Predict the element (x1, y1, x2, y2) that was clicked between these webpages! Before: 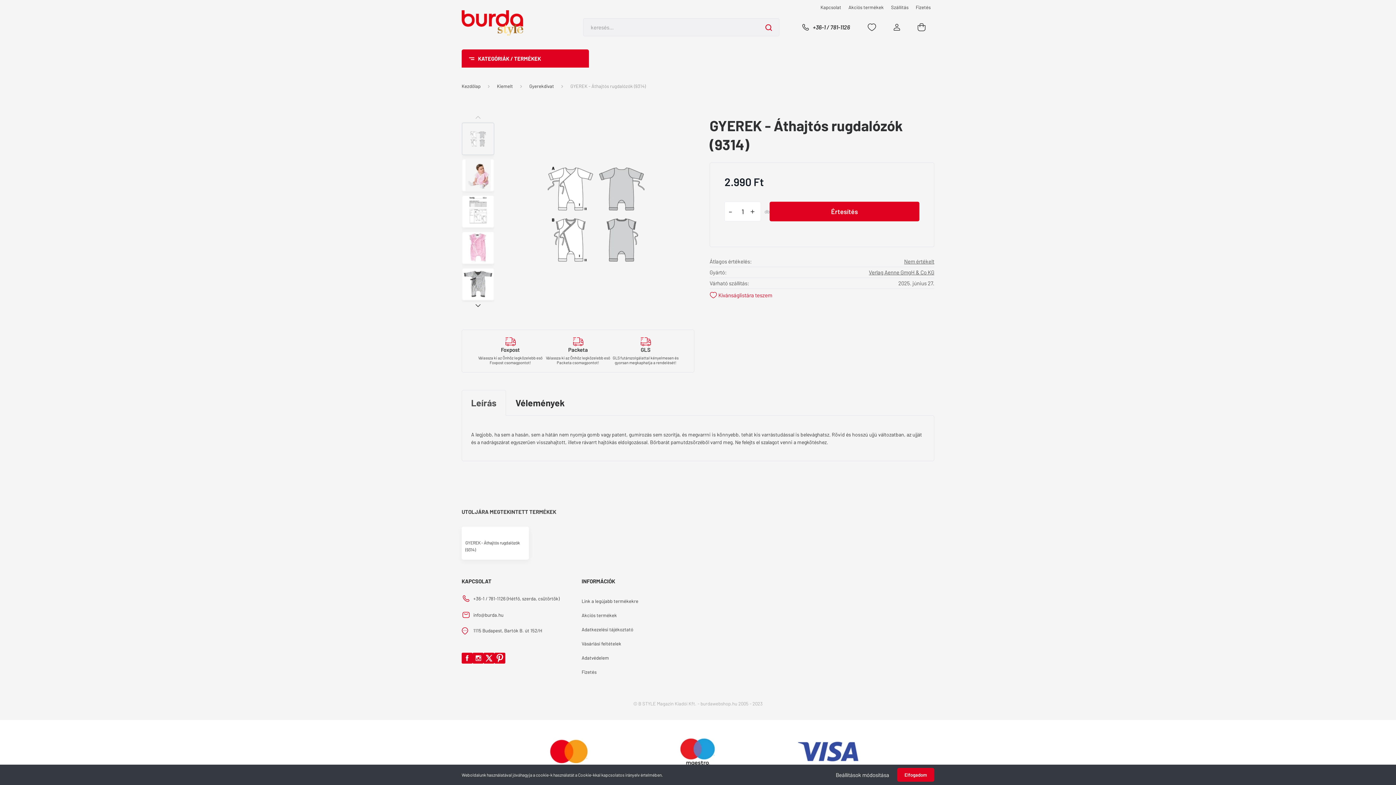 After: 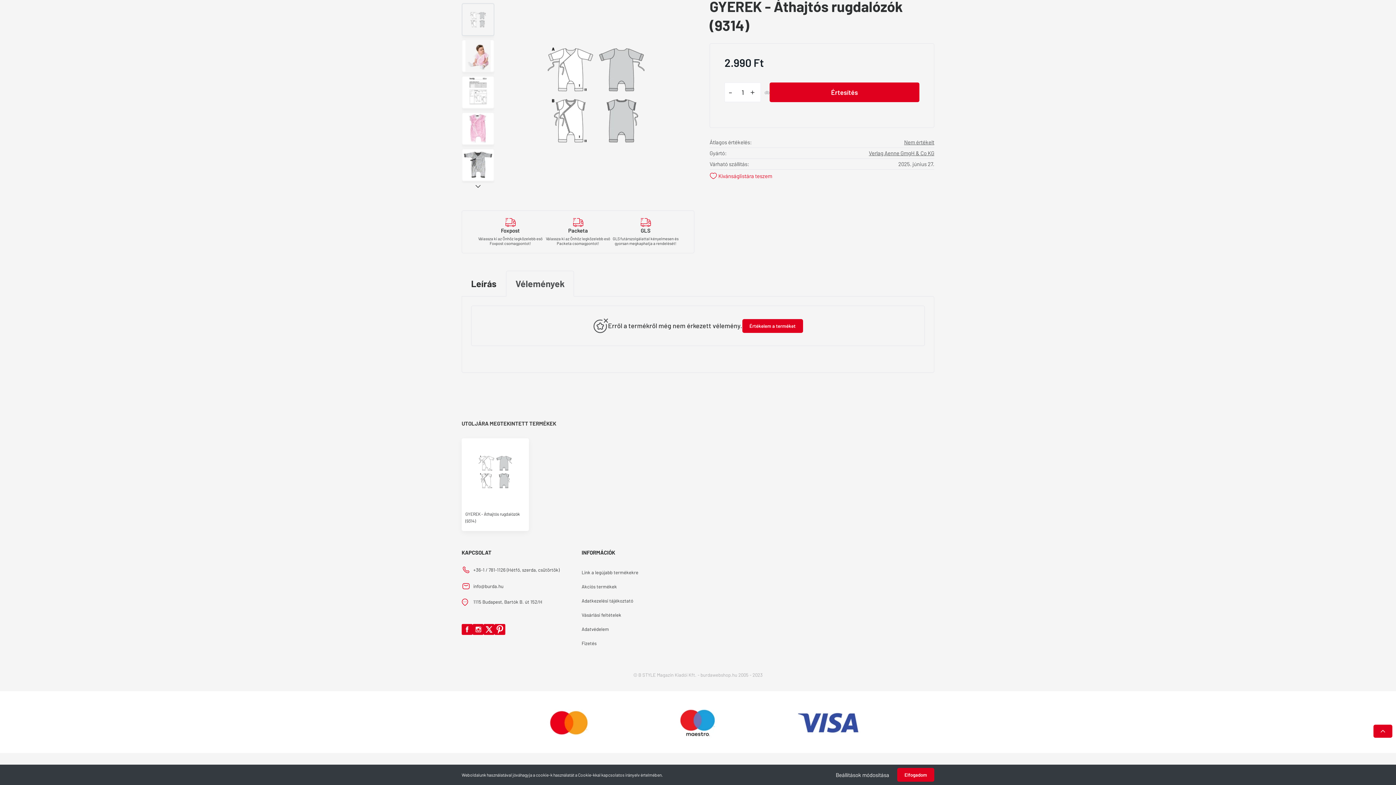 Action: label: Nem értékelt bbox: (904, 258, 934, 264)